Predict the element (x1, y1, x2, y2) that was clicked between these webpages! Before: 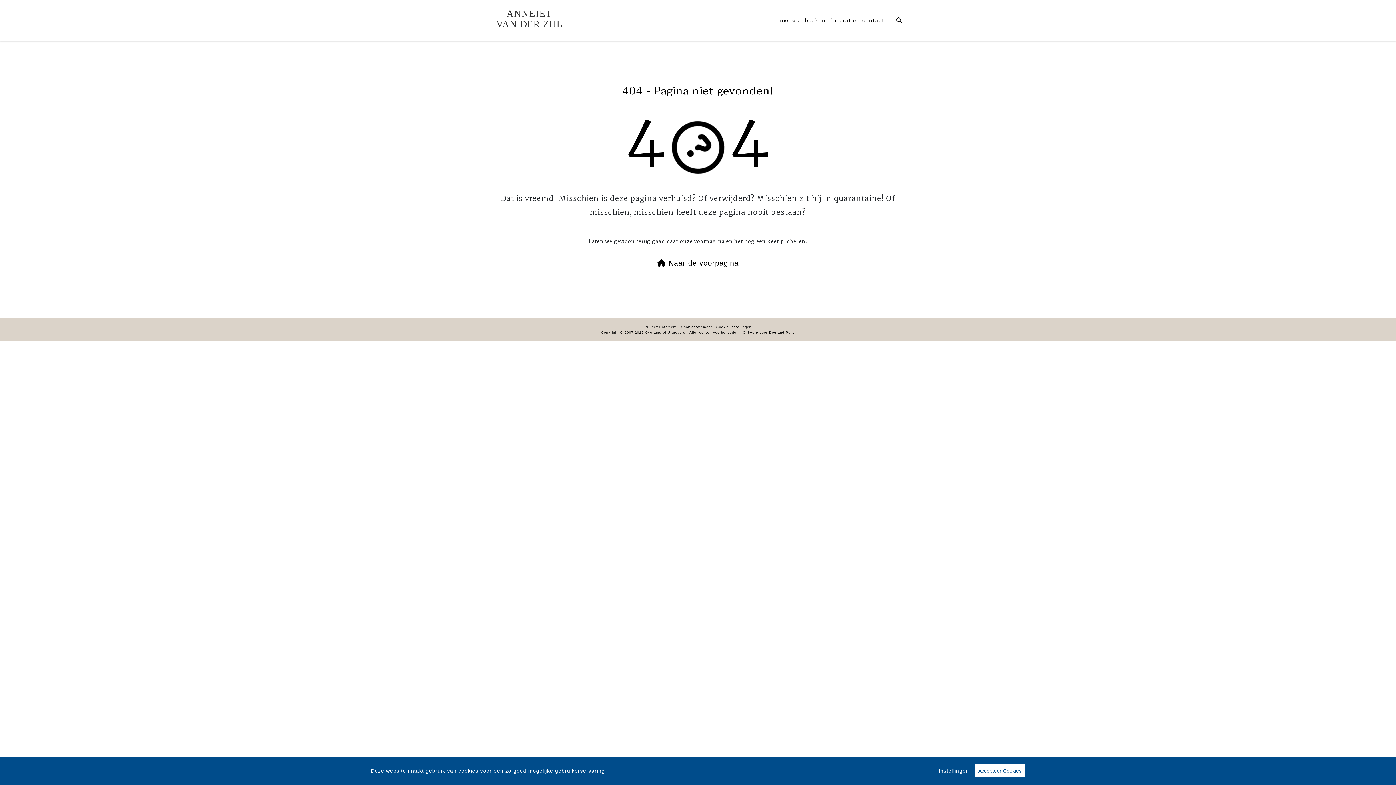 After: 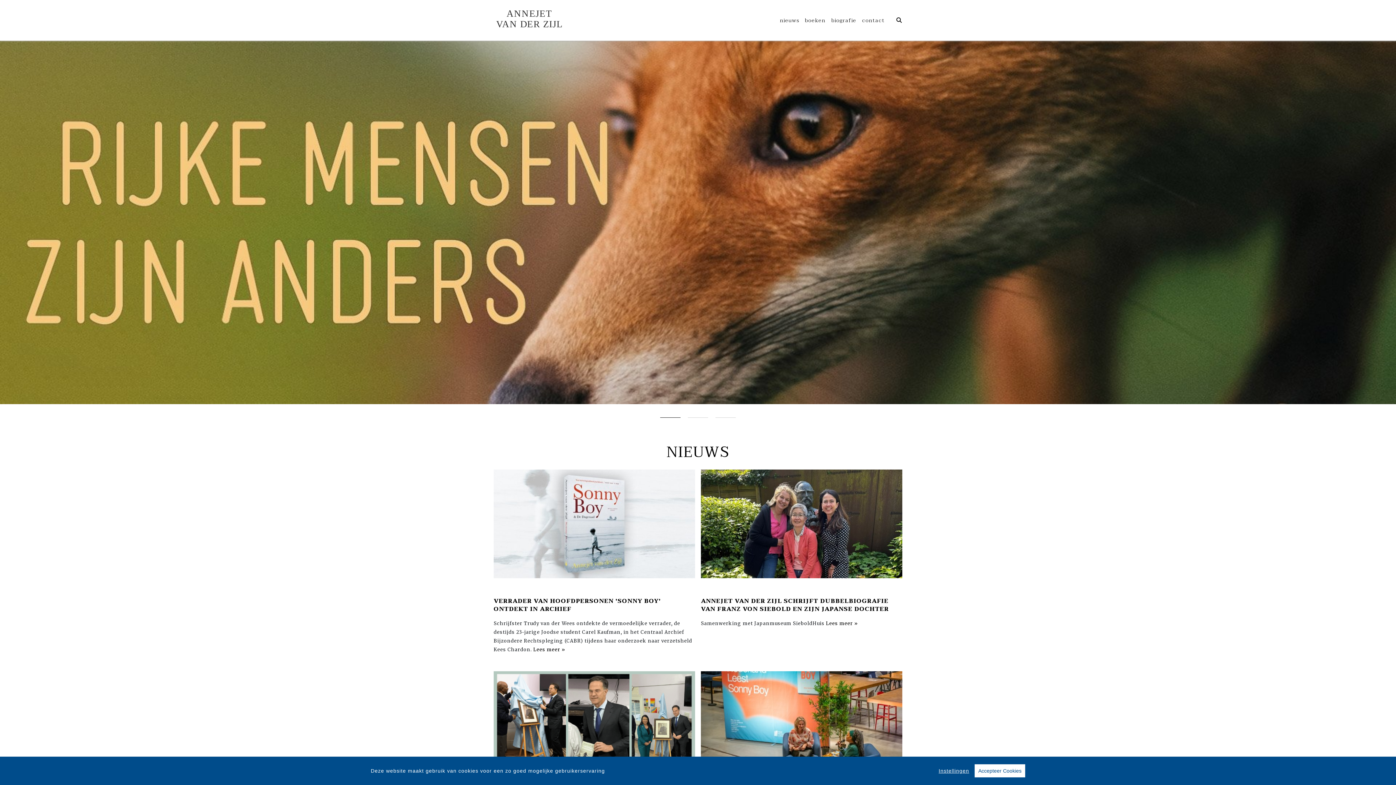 Action: bbox: (657, 259, 738, 267) label:  Naar de voorpagina